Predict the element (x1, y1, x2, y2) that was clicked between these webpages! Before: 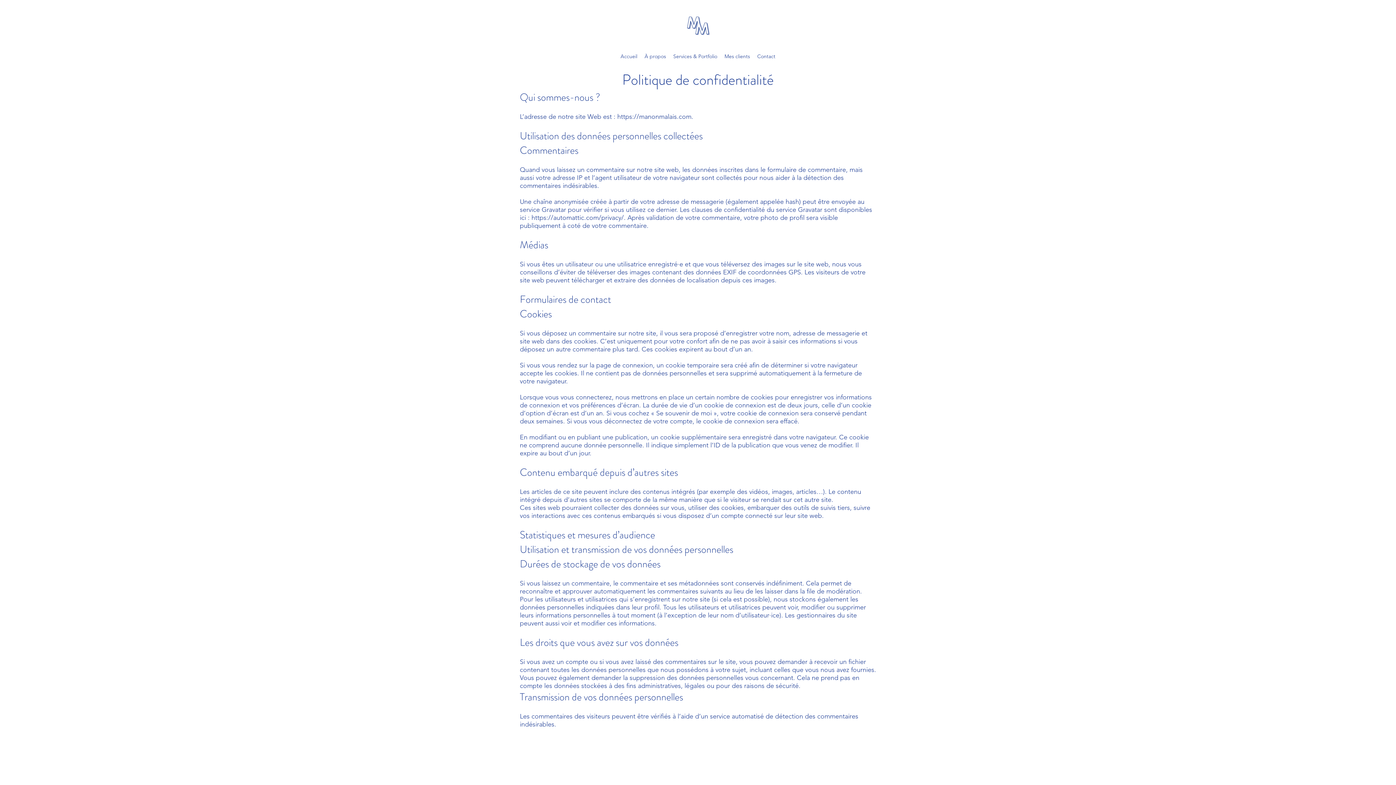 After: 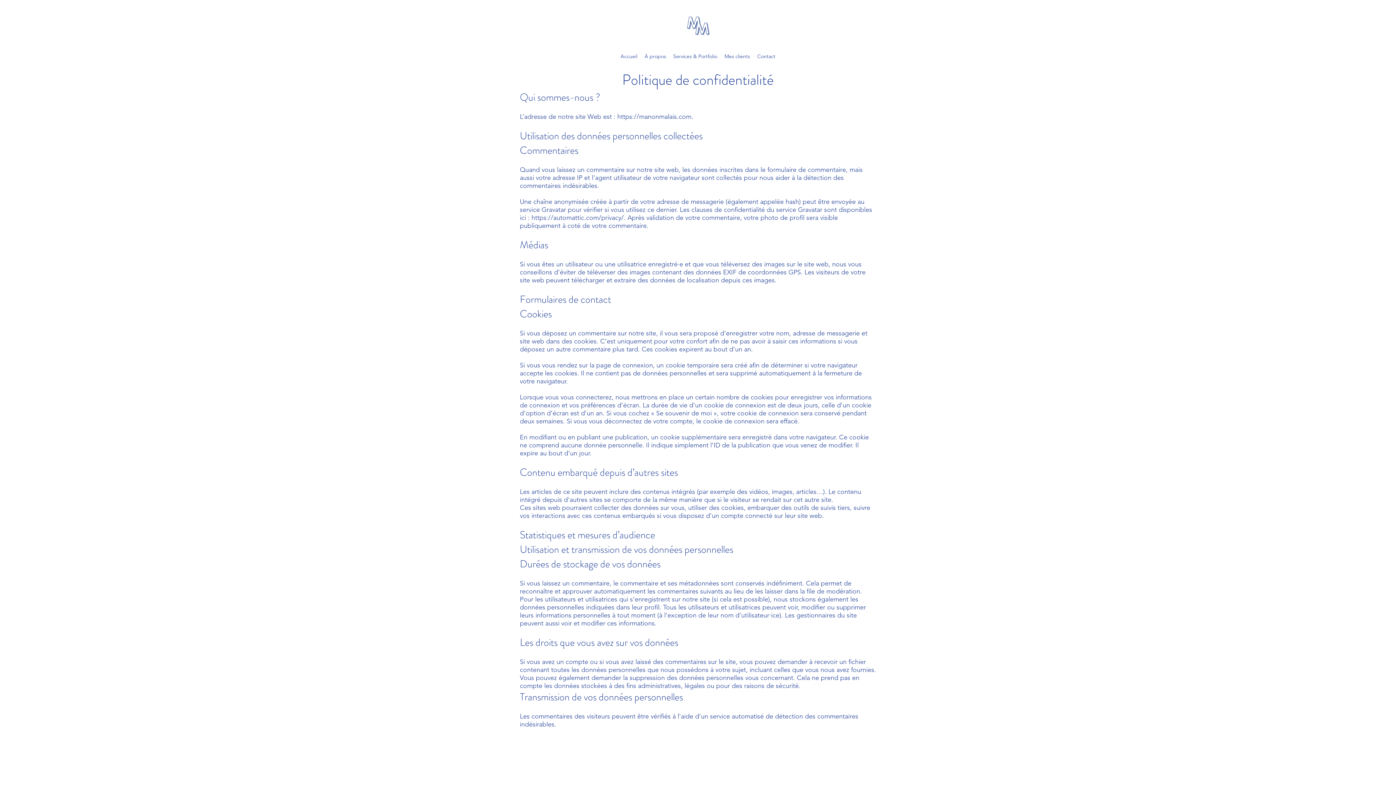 Action: label: https://automattic.com/privacy/. bbox: (531, 213, 625, 221)